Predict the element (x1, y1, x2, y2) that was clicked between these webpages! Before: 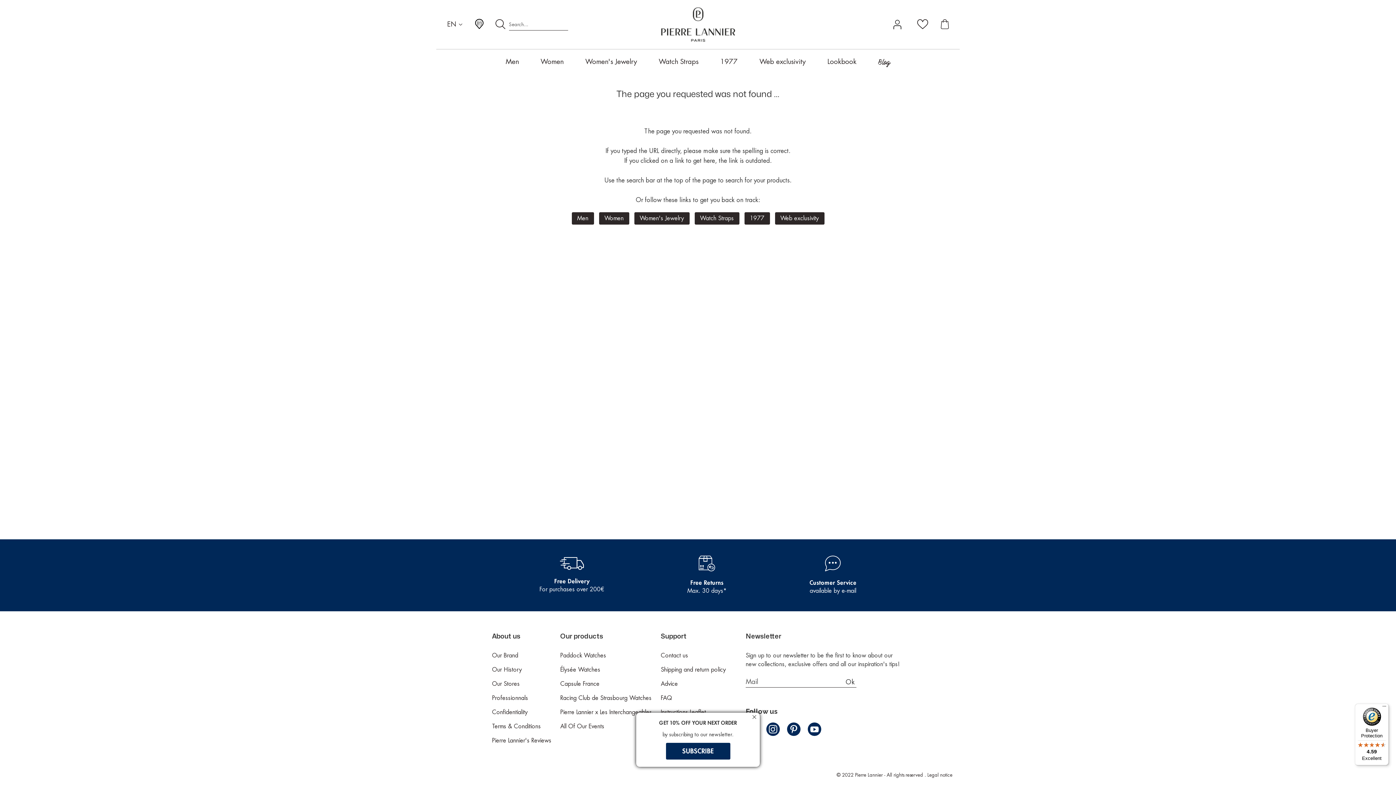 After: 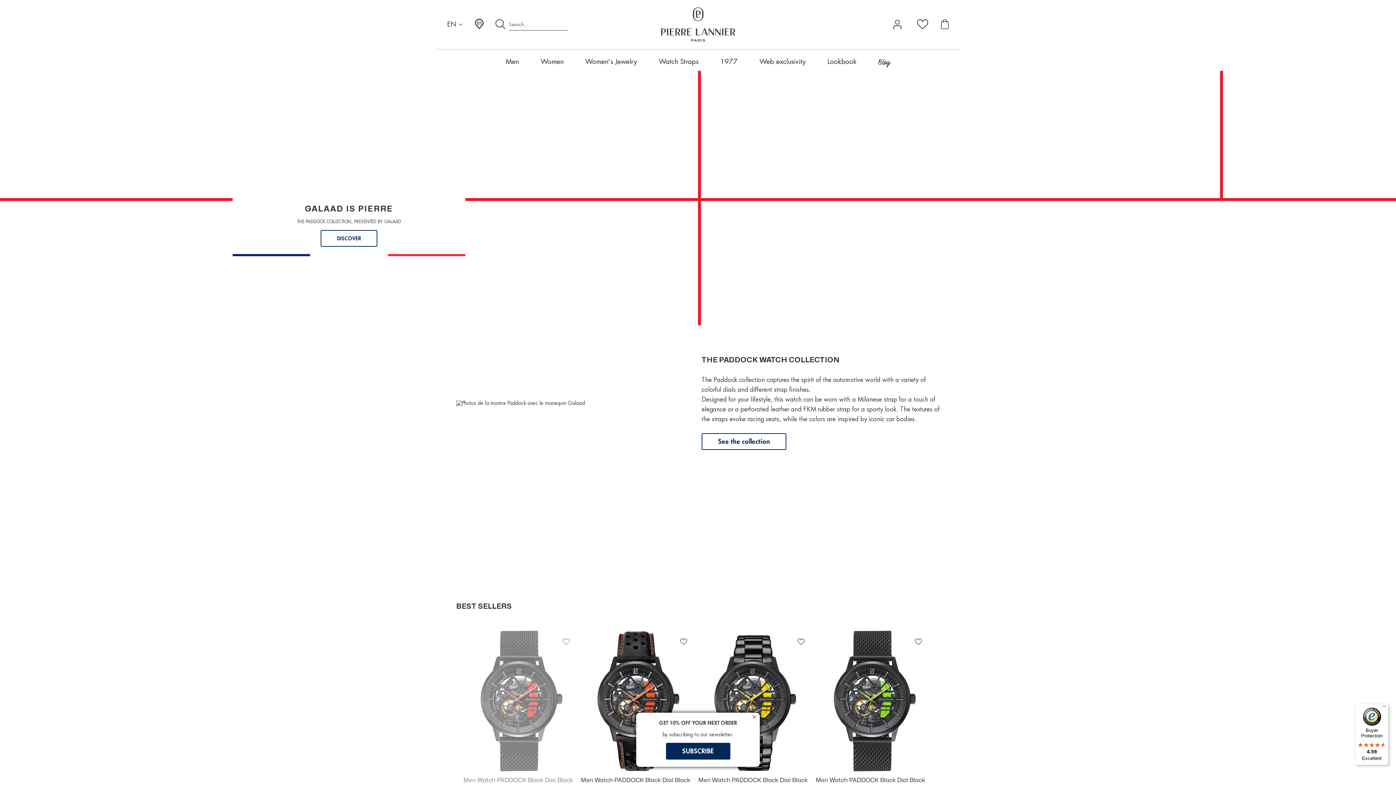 Action: label: Paddock Watches bbox: (560, 651, 652, 660)